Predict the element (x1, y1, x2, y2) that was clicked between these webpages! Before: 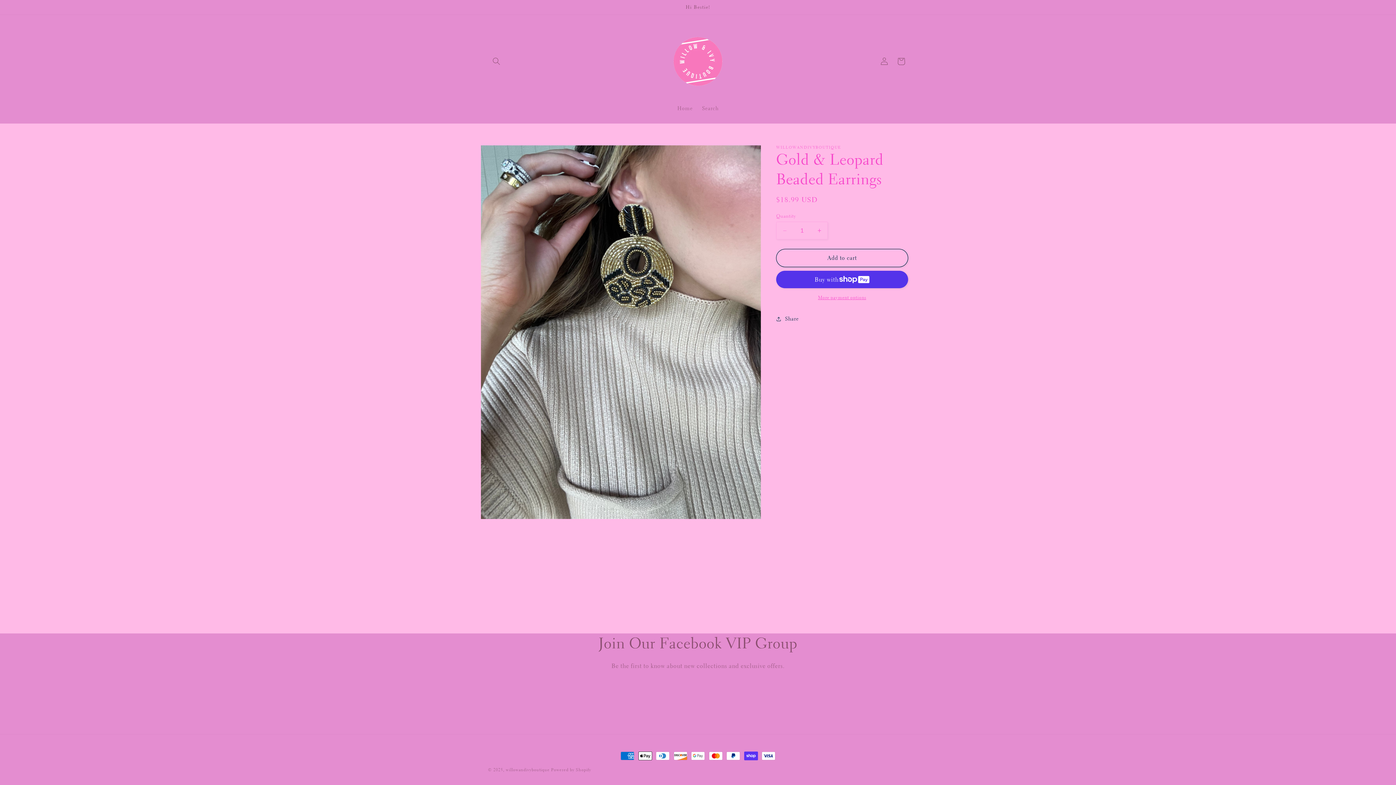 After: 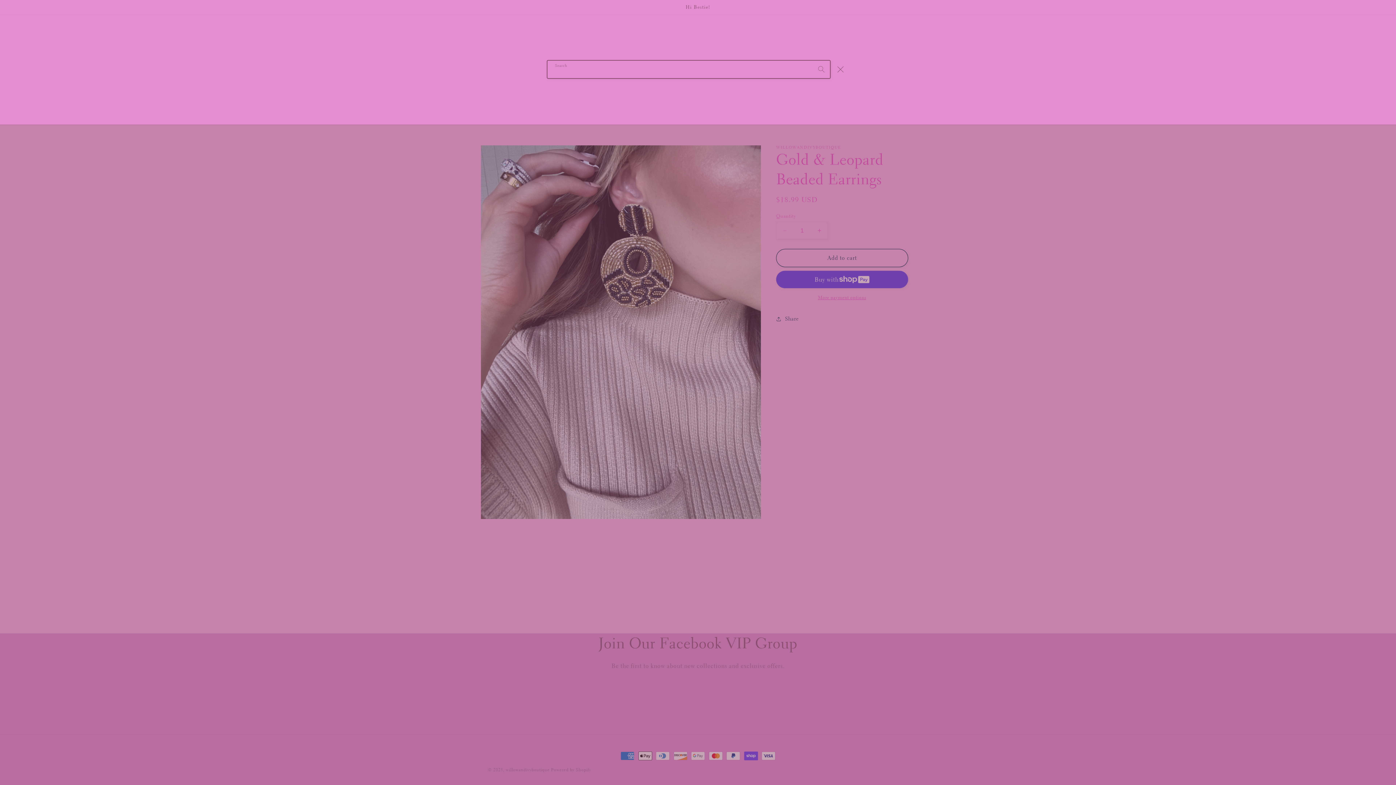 Action: label: Search bbox: (488, 52, 504, 69)